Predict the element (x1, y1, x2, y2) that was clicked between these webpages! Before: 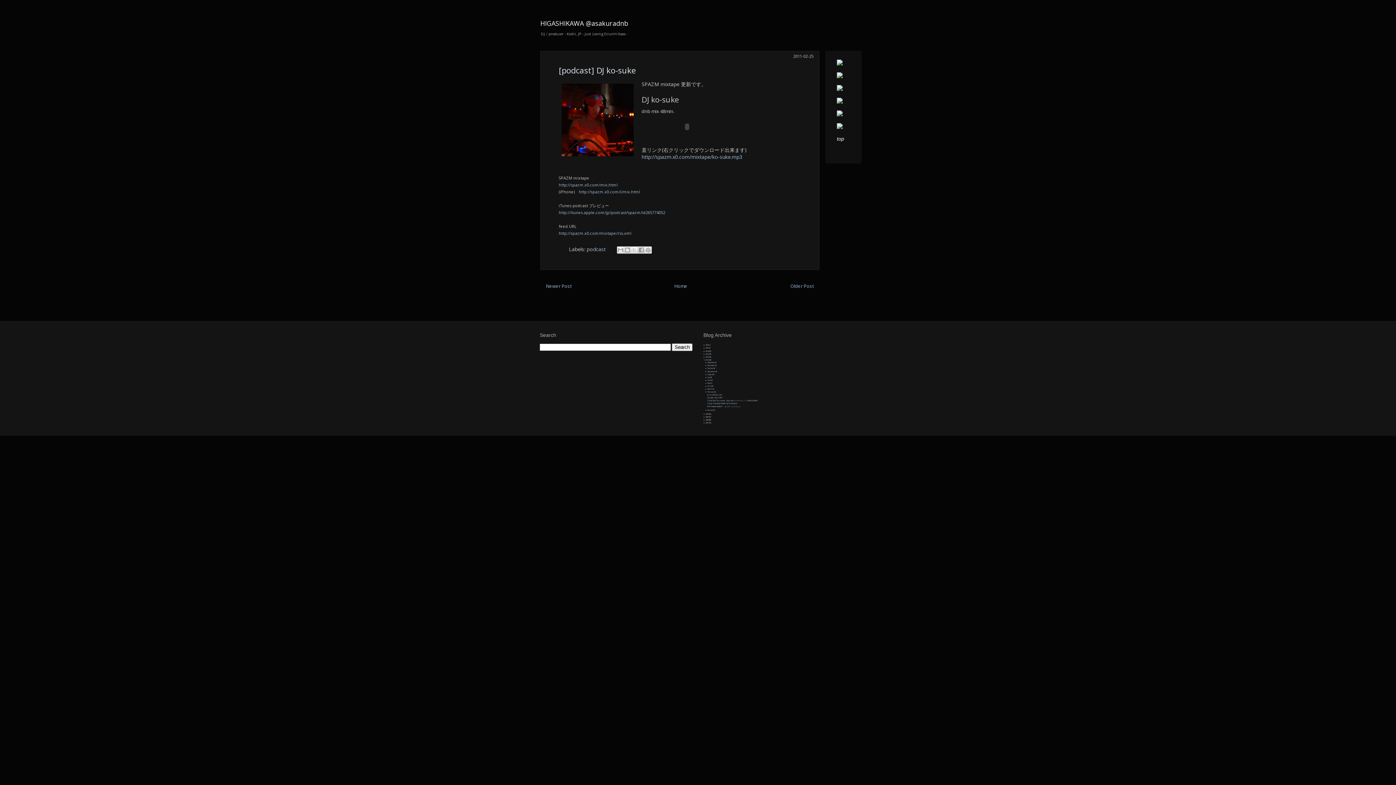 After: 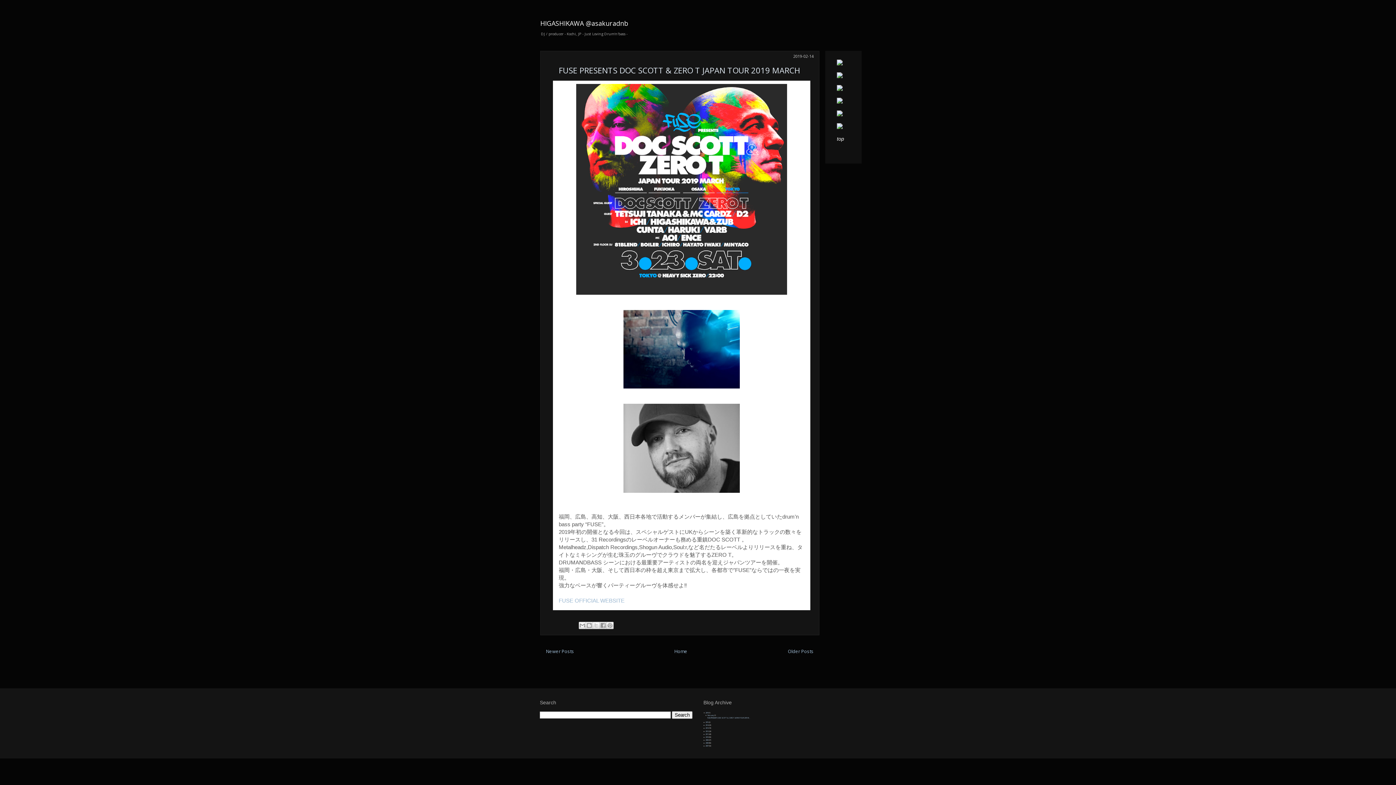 Action: label: 2019  bbox: (705, 344, 709, 346)